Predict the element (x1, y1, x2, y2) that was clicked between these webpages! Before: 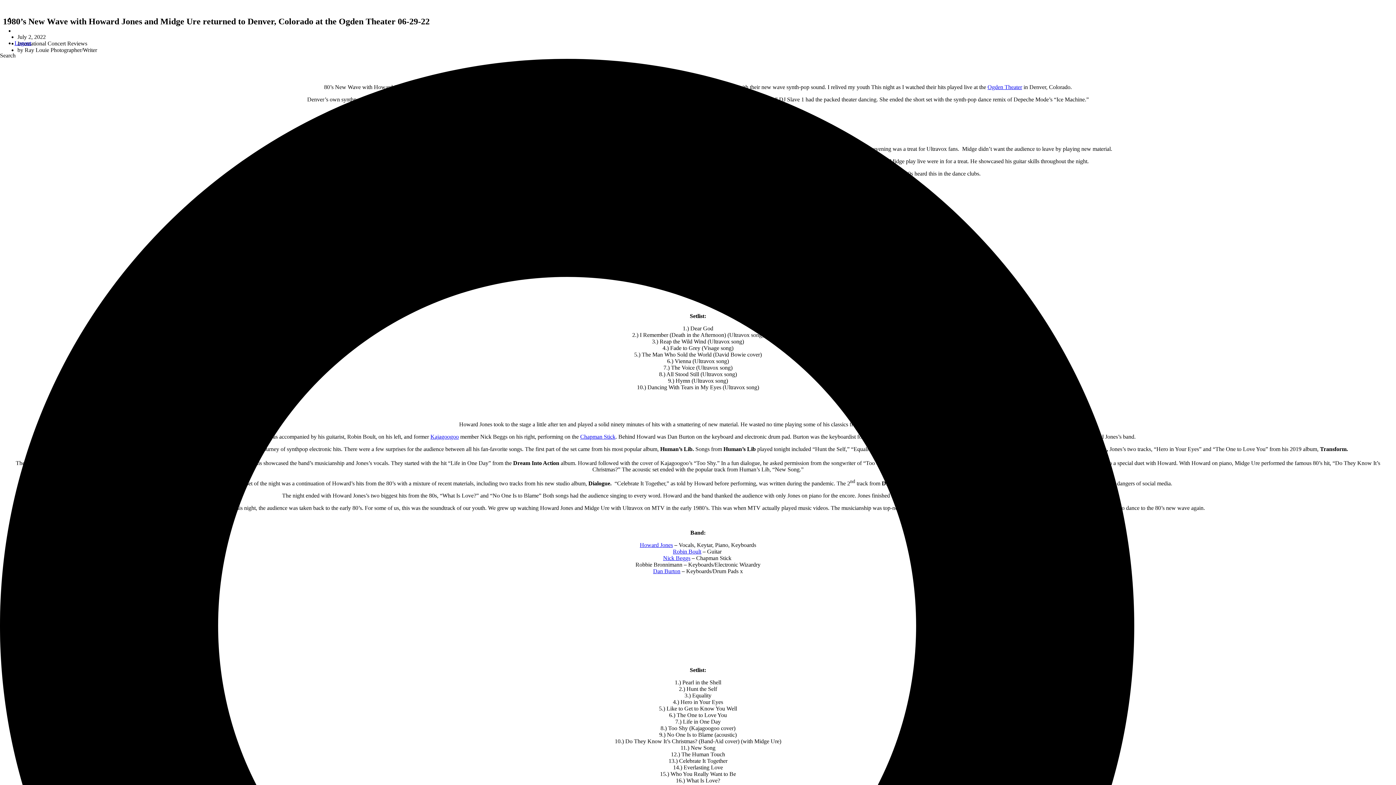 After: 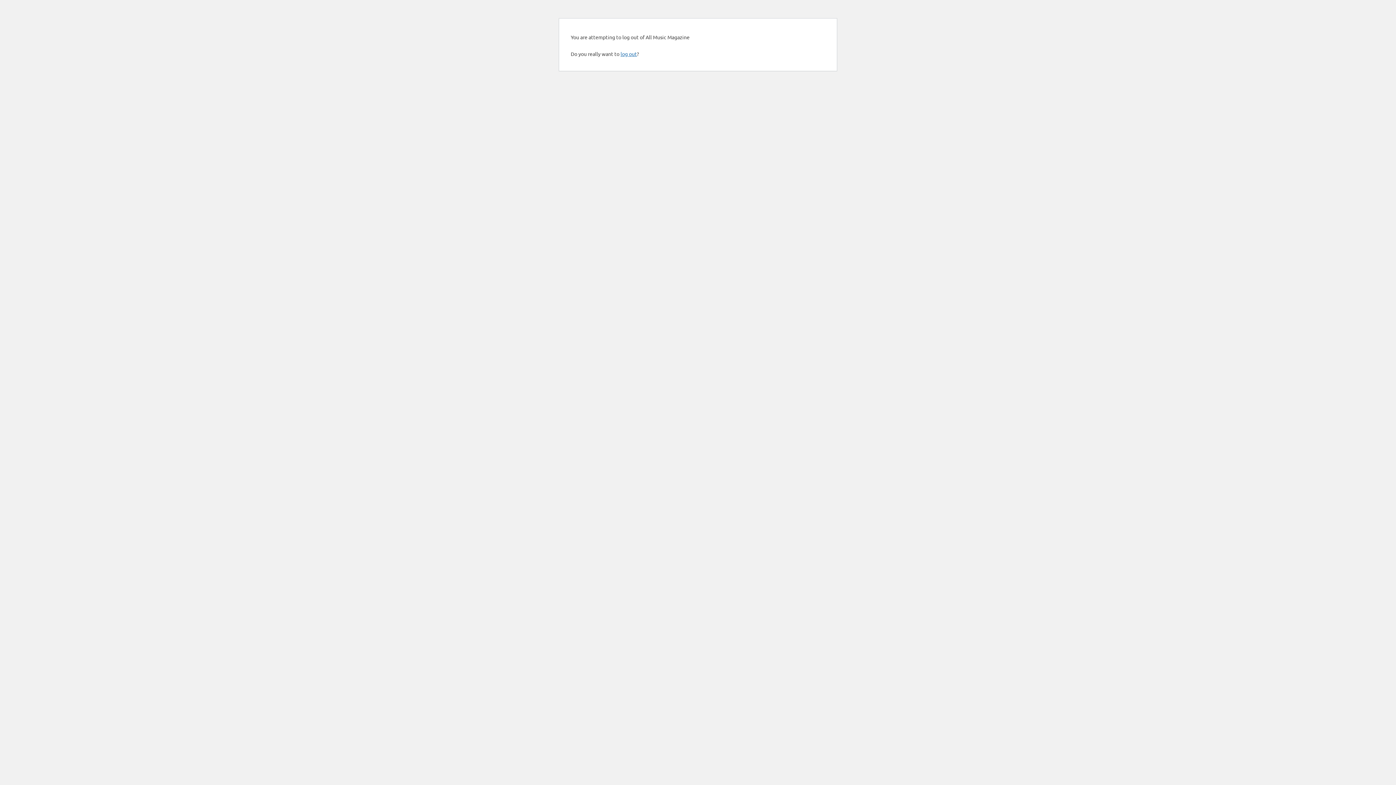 Action: label: Logout bbox: (14, 40, 31, 46)